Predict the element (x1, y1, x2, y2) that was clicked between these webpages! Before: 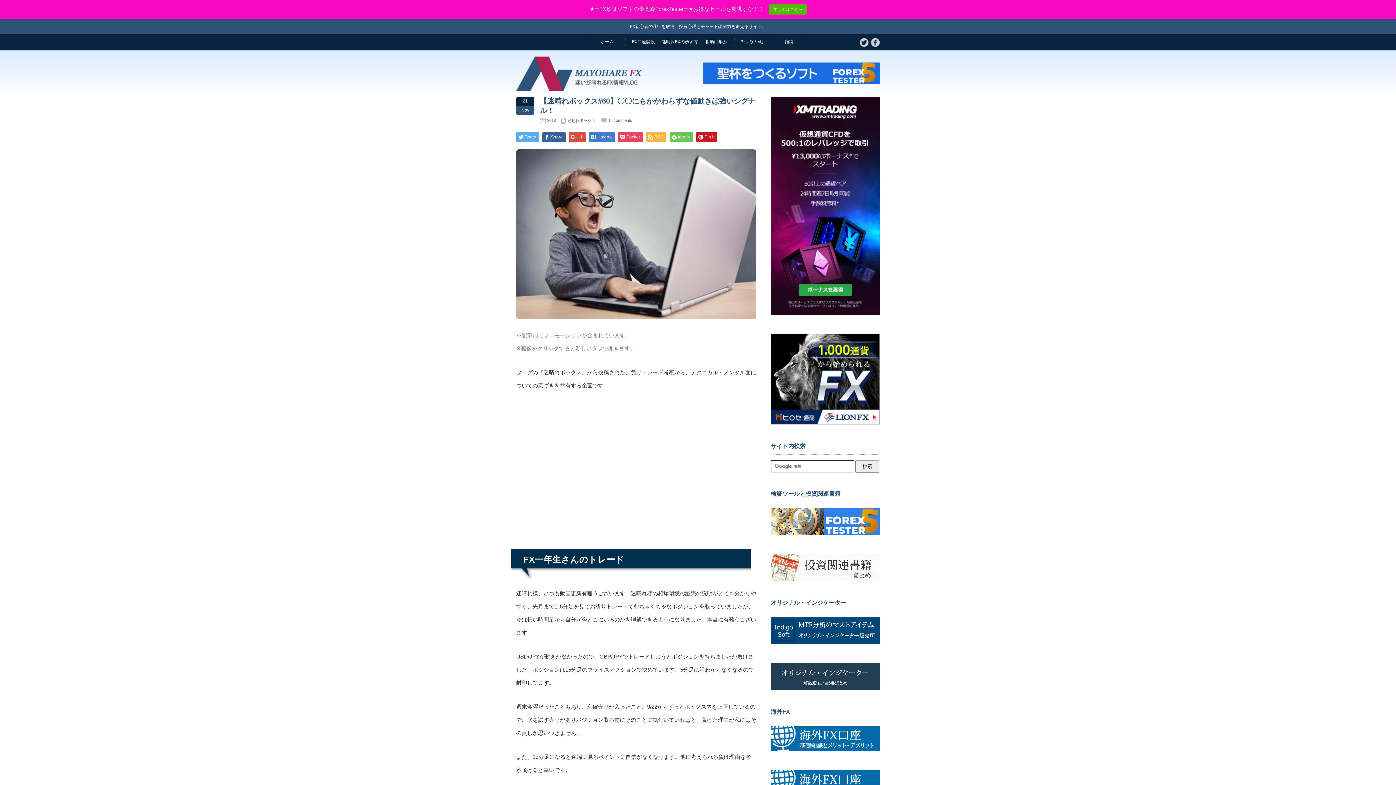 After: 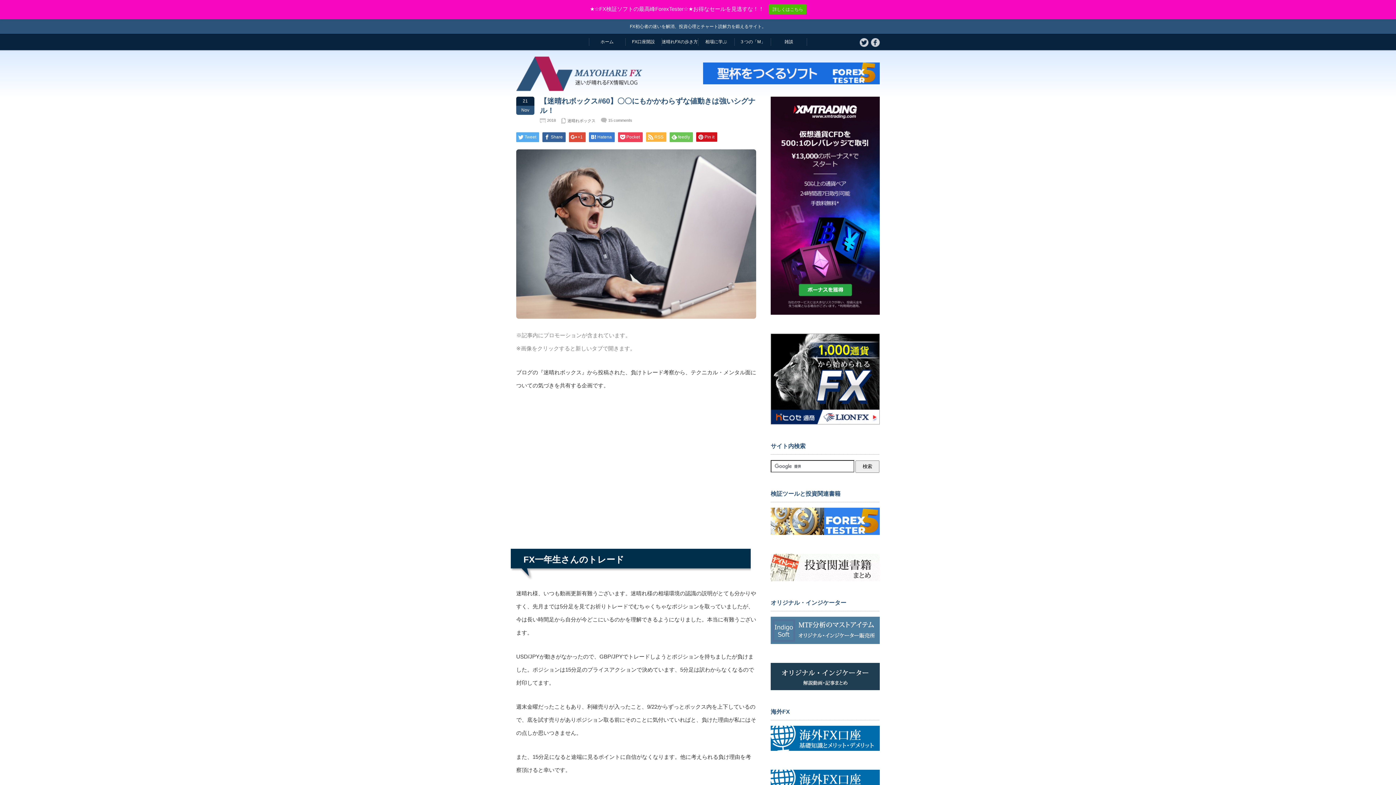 Action: bbox: (770, 640, 880, 644)